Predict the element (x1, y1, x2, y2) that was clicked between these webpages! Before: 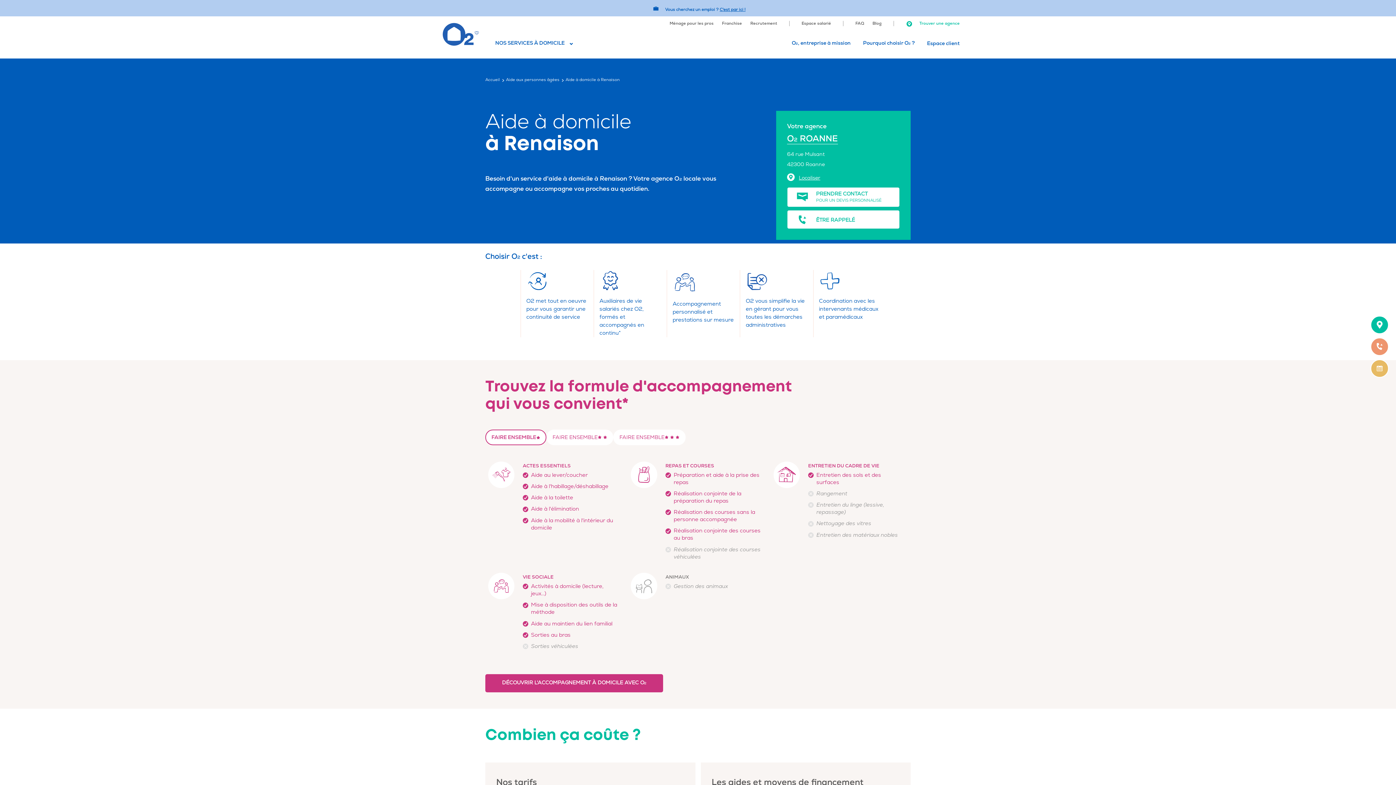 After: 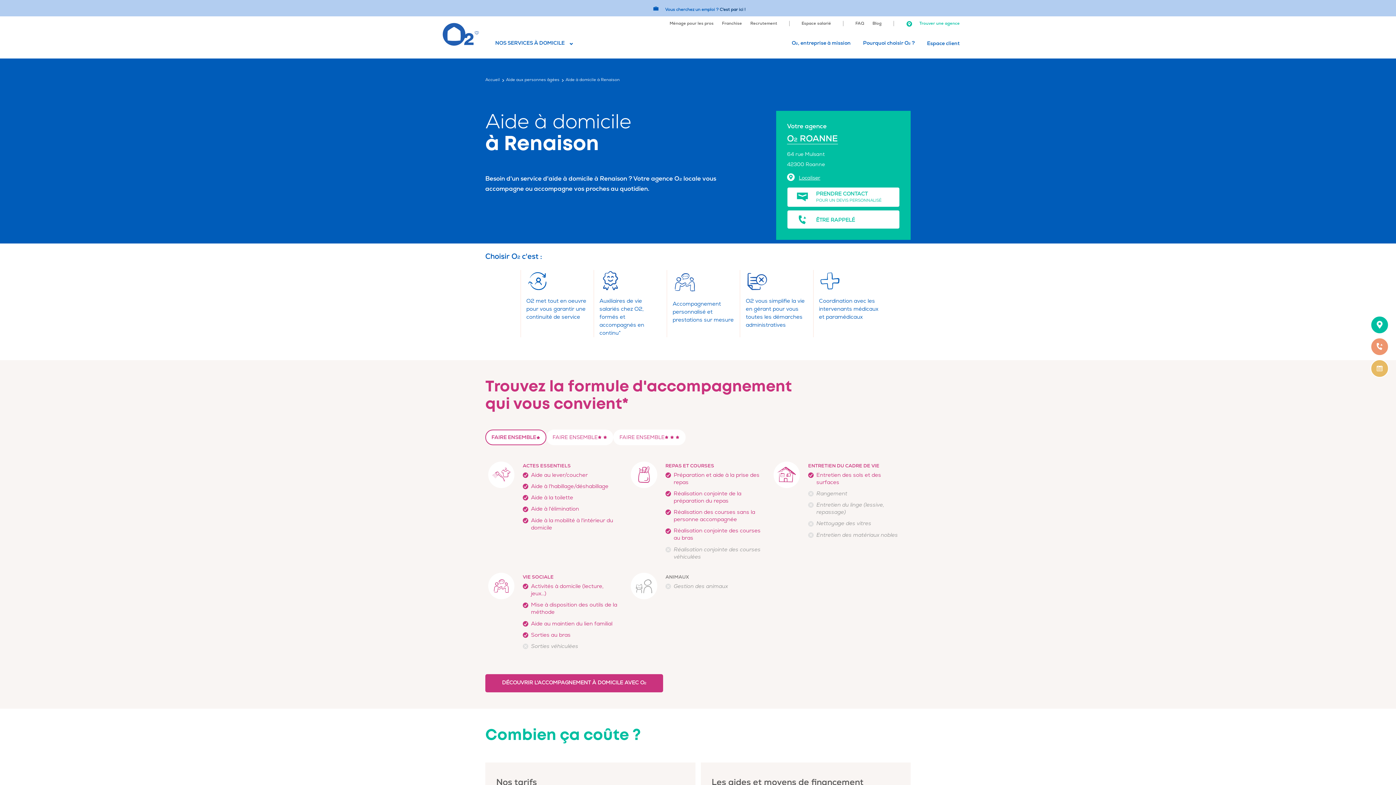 Action: bbox: (719, 6, 745, 12) label: Accédez au site O2 Recrute (Nouvelle fenêtre)